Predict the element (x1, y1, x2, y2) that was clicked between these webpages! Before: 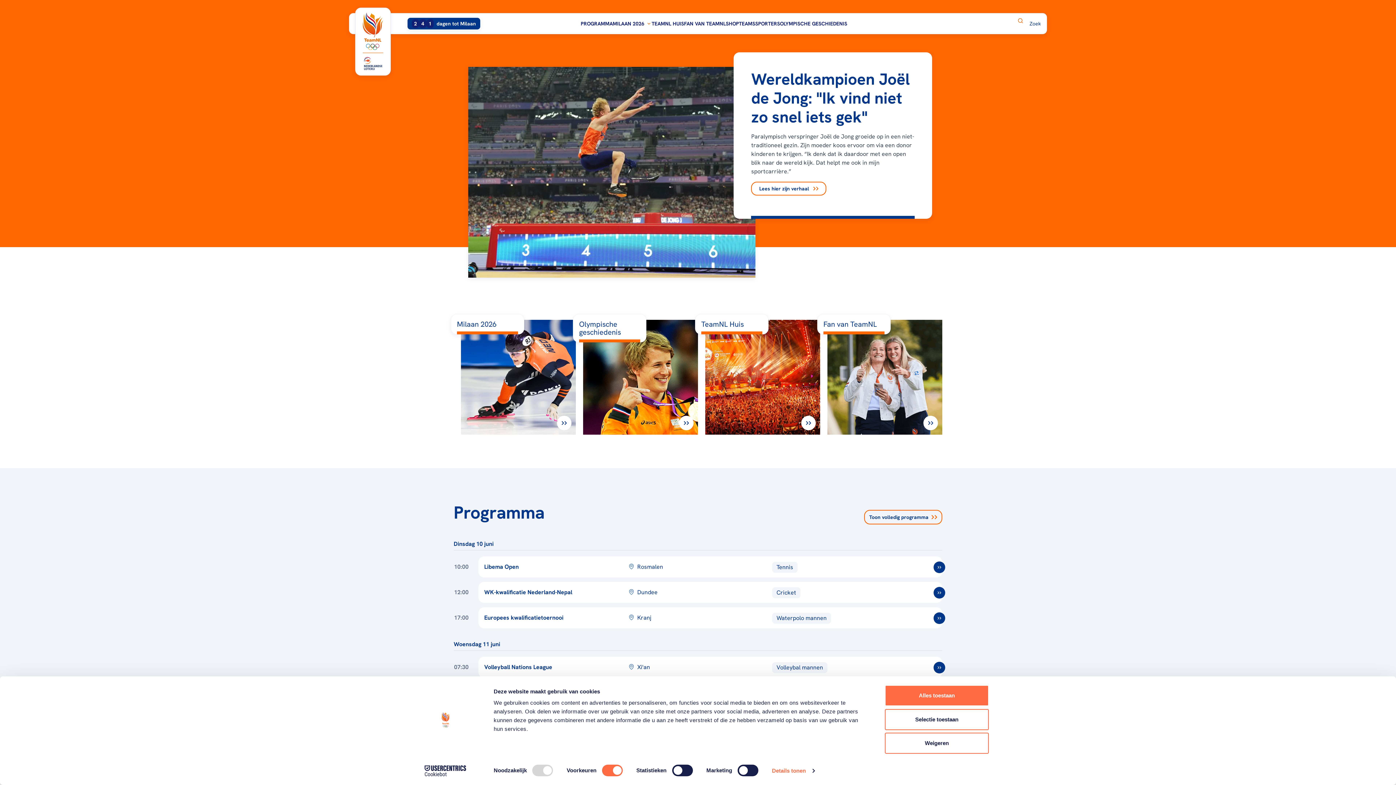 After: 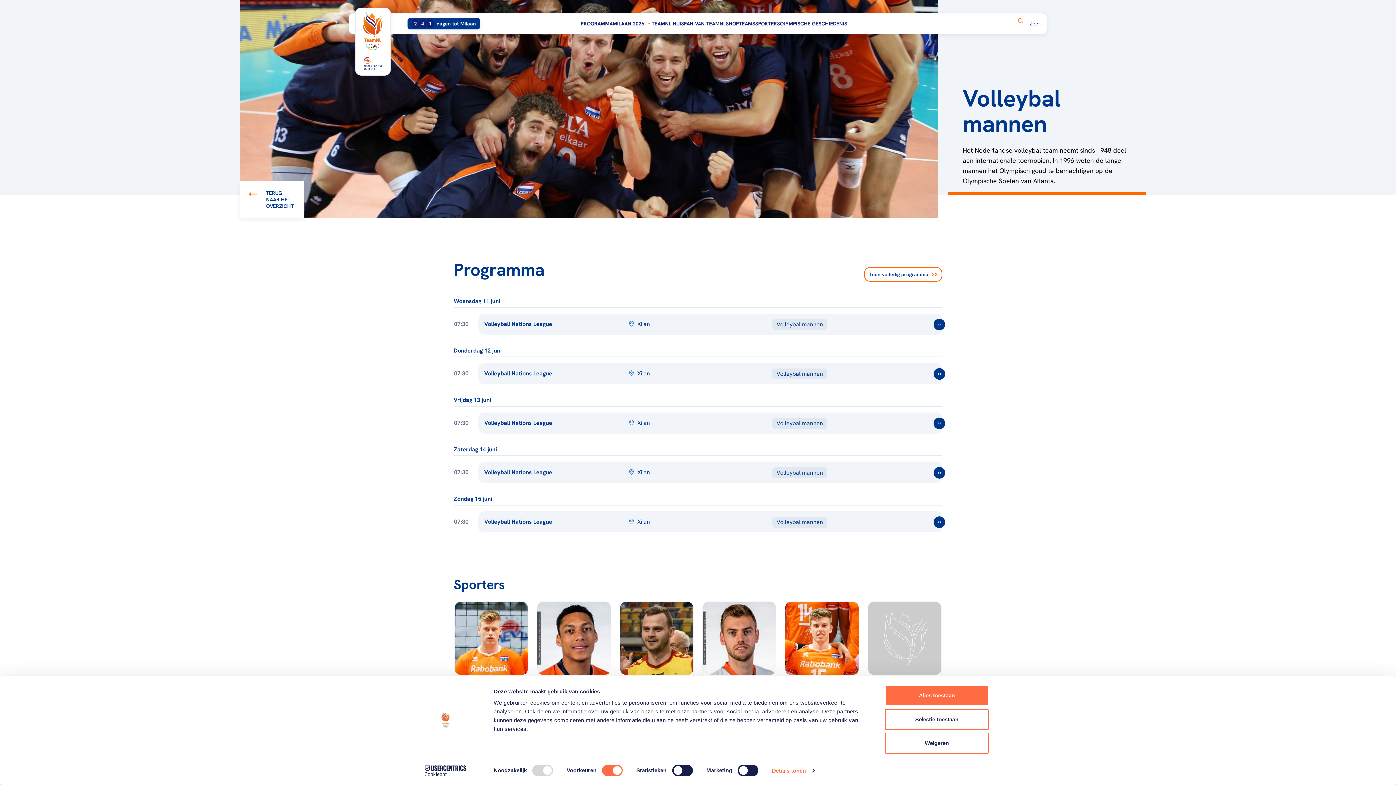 Action: bbox: (772, 662, 830, 673) label: Volleybal mannen